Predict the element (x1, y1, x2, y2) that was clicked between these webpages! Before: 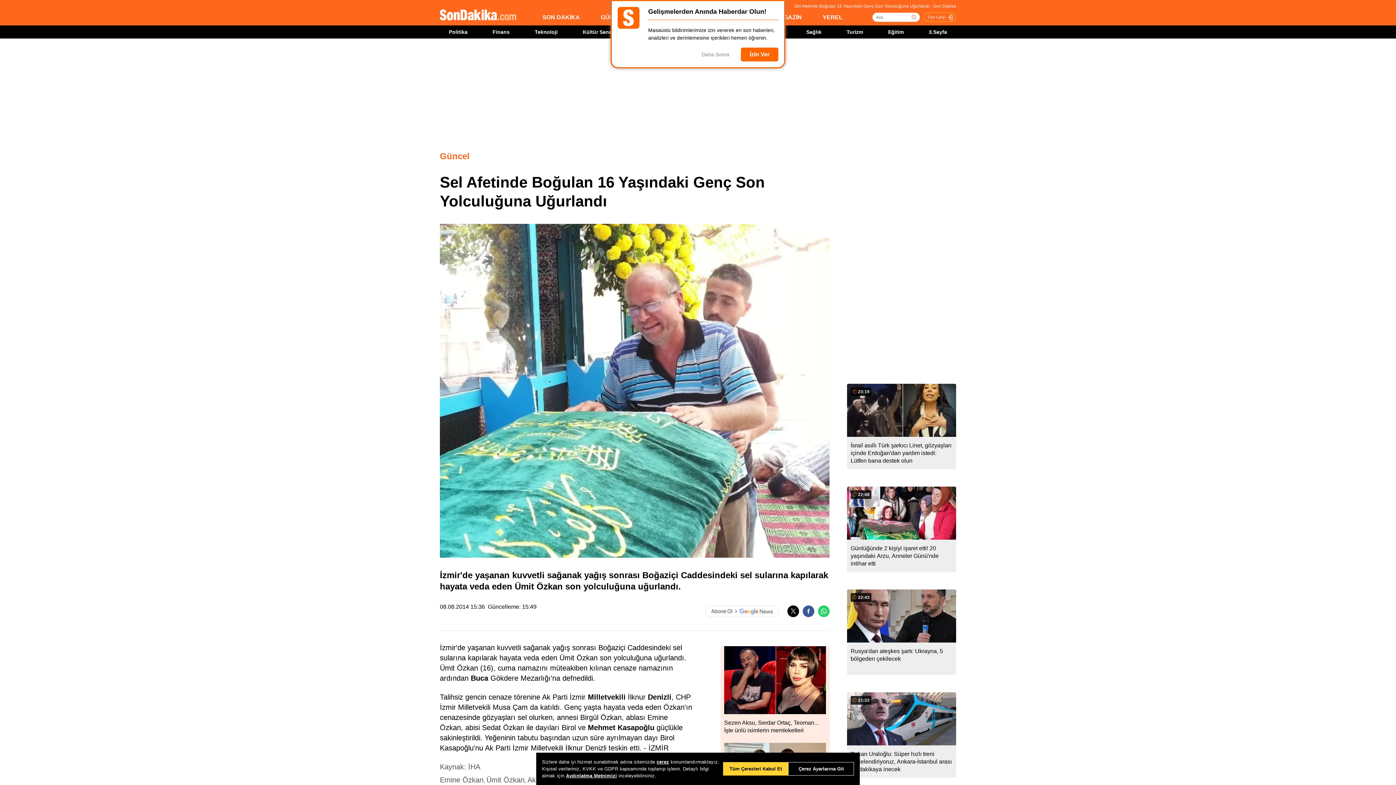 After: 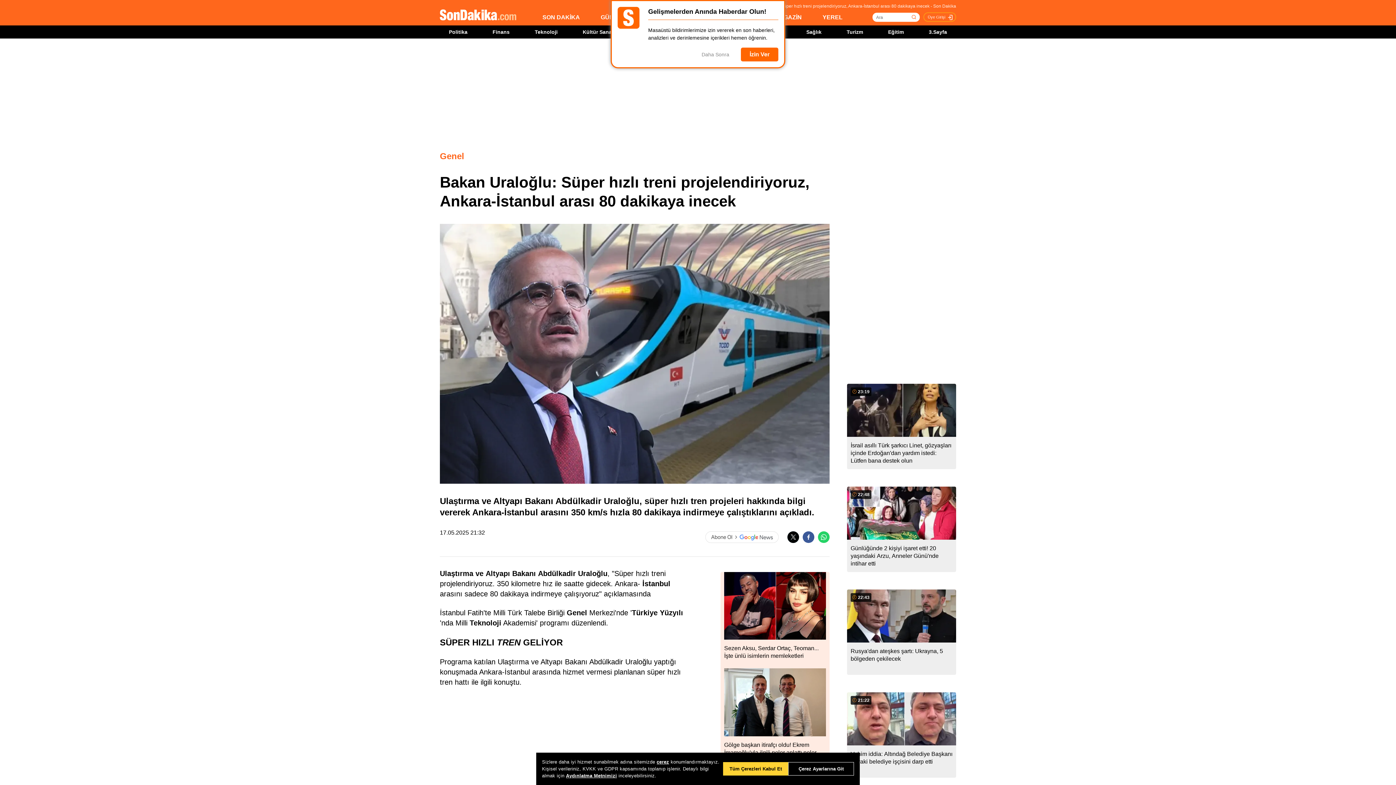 Action: label: 21:33
Bakan Uraloğlu: Süper hızlı treni projelendiriyoruz, Ankara-İstanbul arası 80 dakikaya inecek bbox: (847, 692, 956, 773)